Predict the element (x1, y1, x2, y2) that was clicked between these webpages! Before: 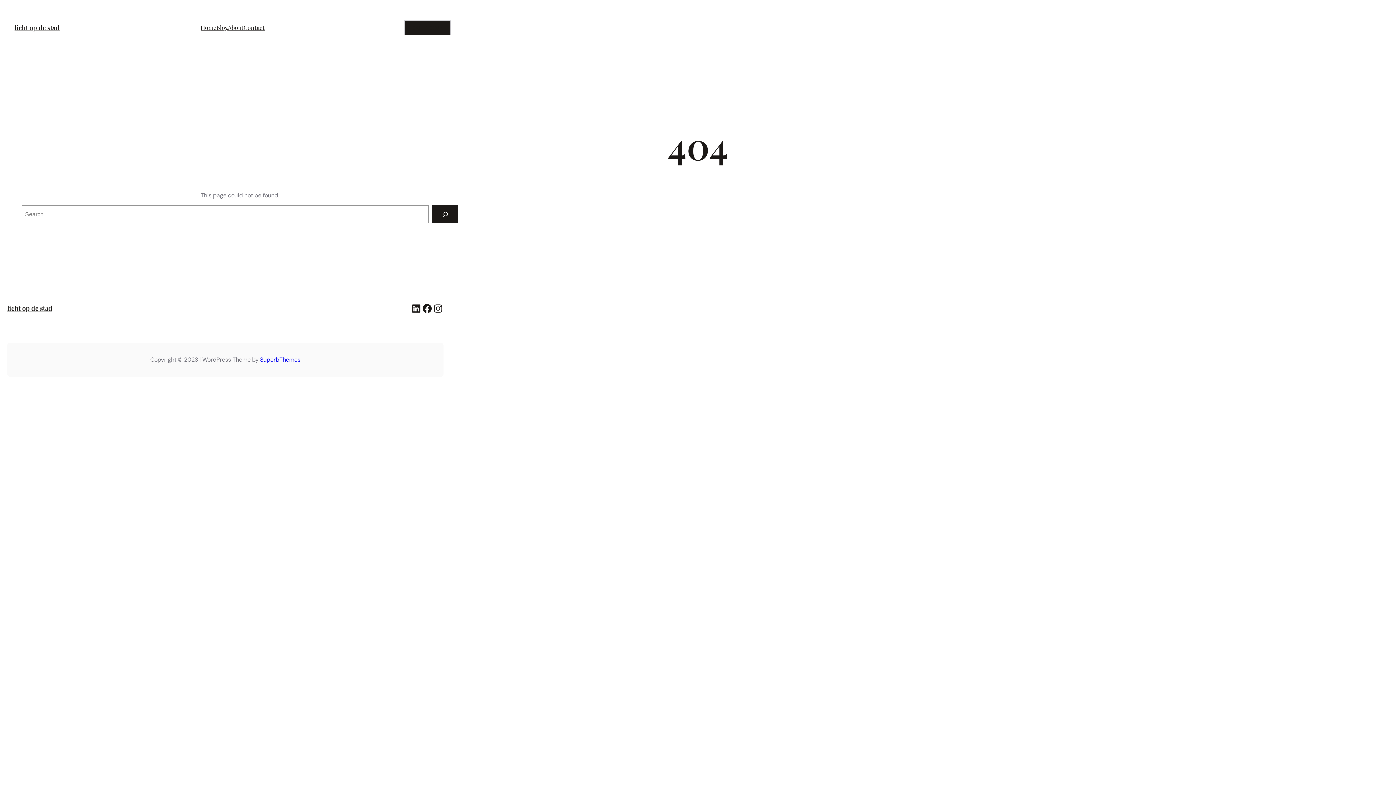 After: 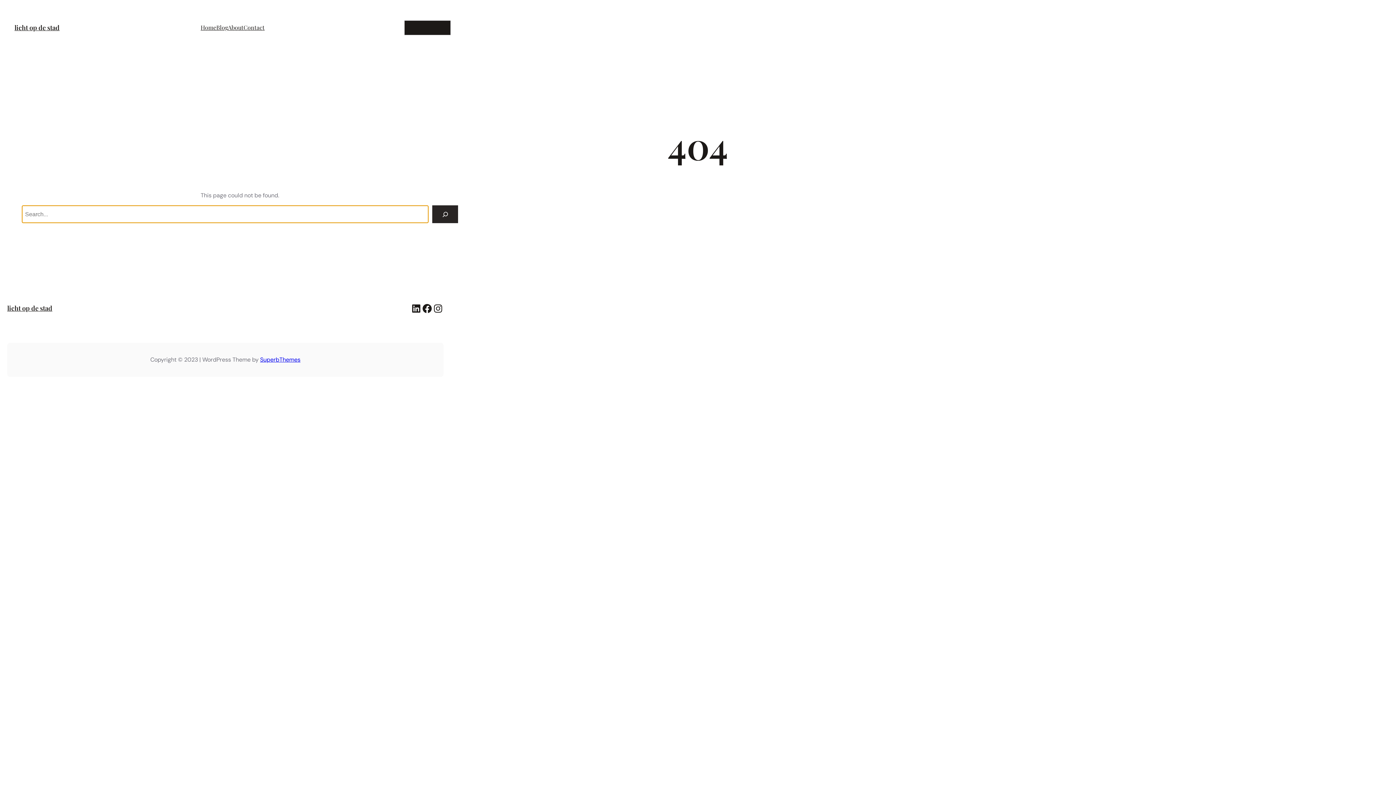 Action: label: Search bbox: (432, 205, 458, 223)